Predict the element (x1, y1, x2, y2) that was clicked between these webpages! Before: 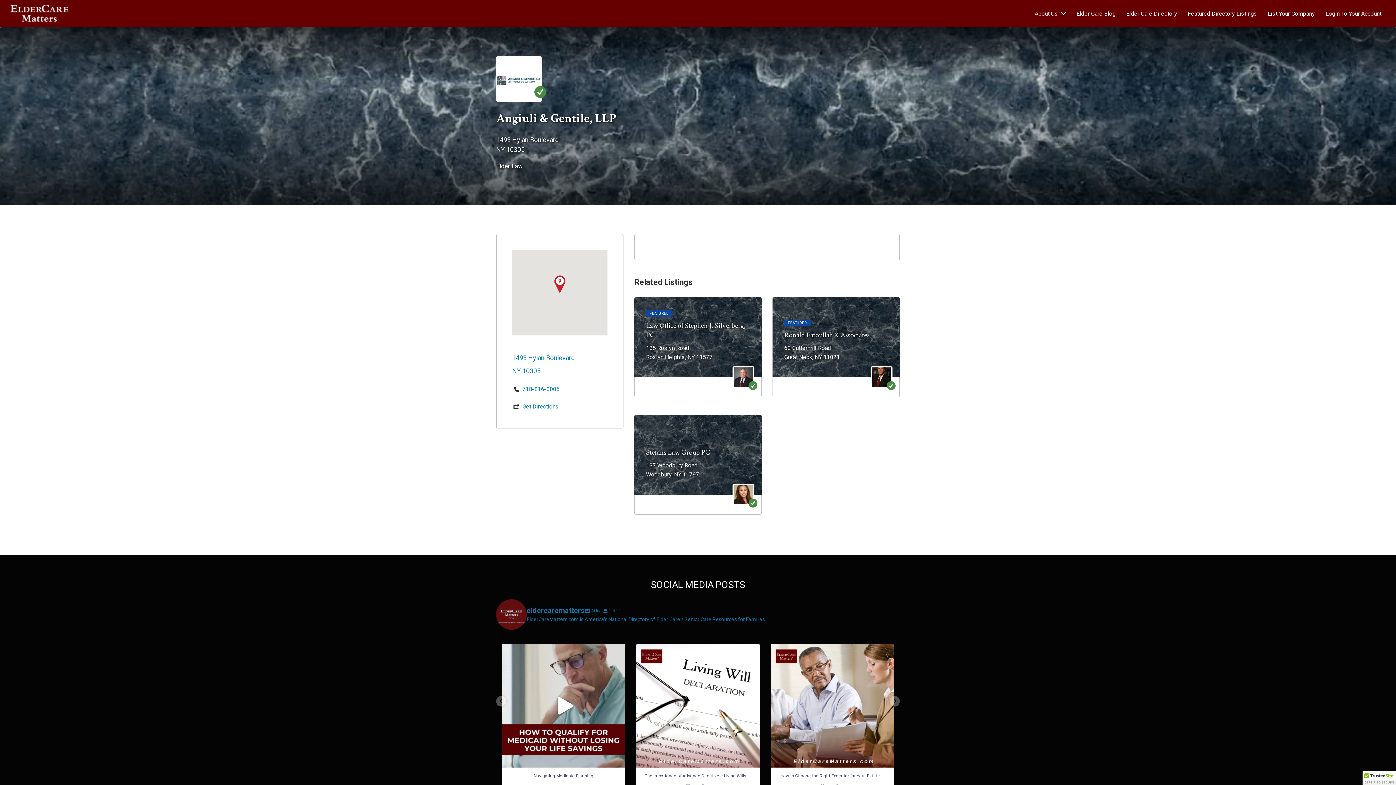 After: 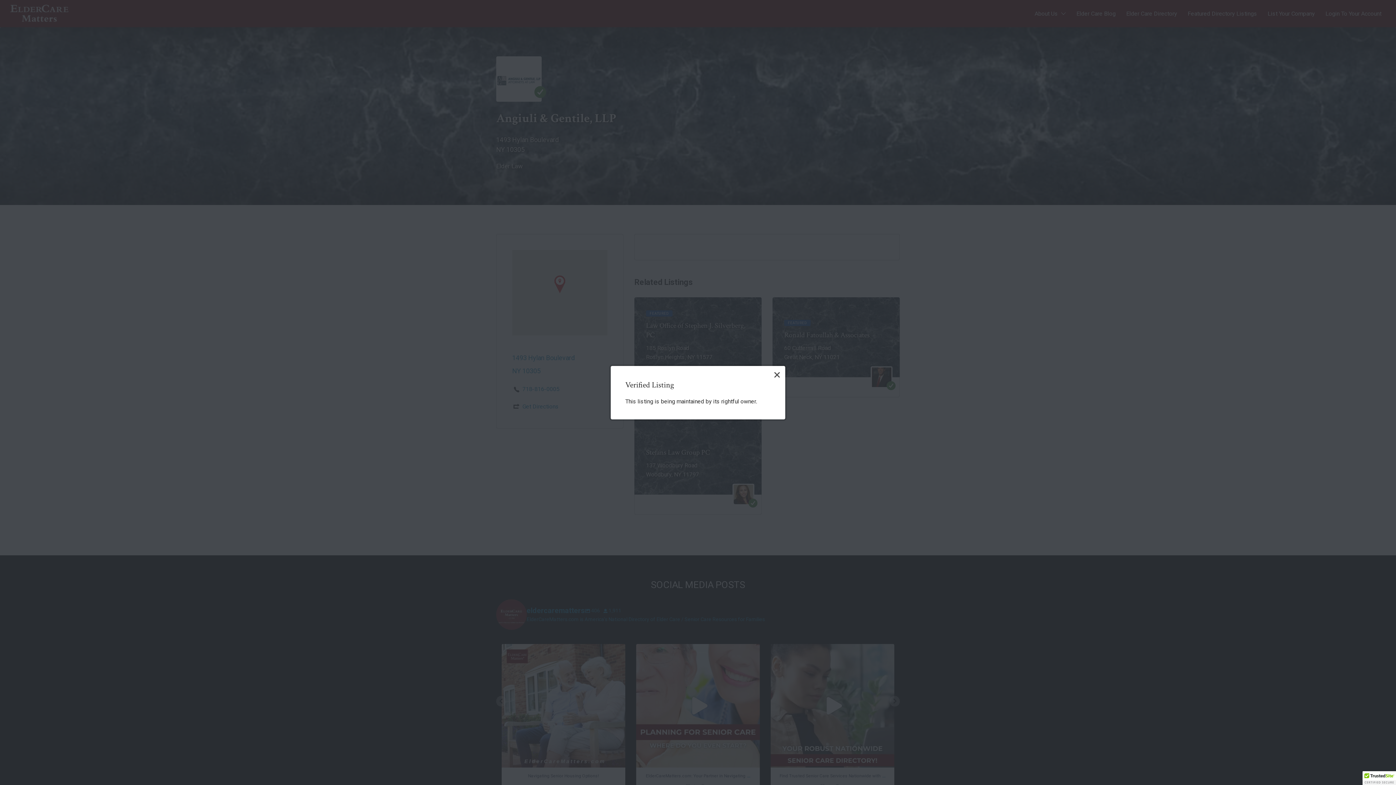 Action: bbox: (534, 85, 546, 99)